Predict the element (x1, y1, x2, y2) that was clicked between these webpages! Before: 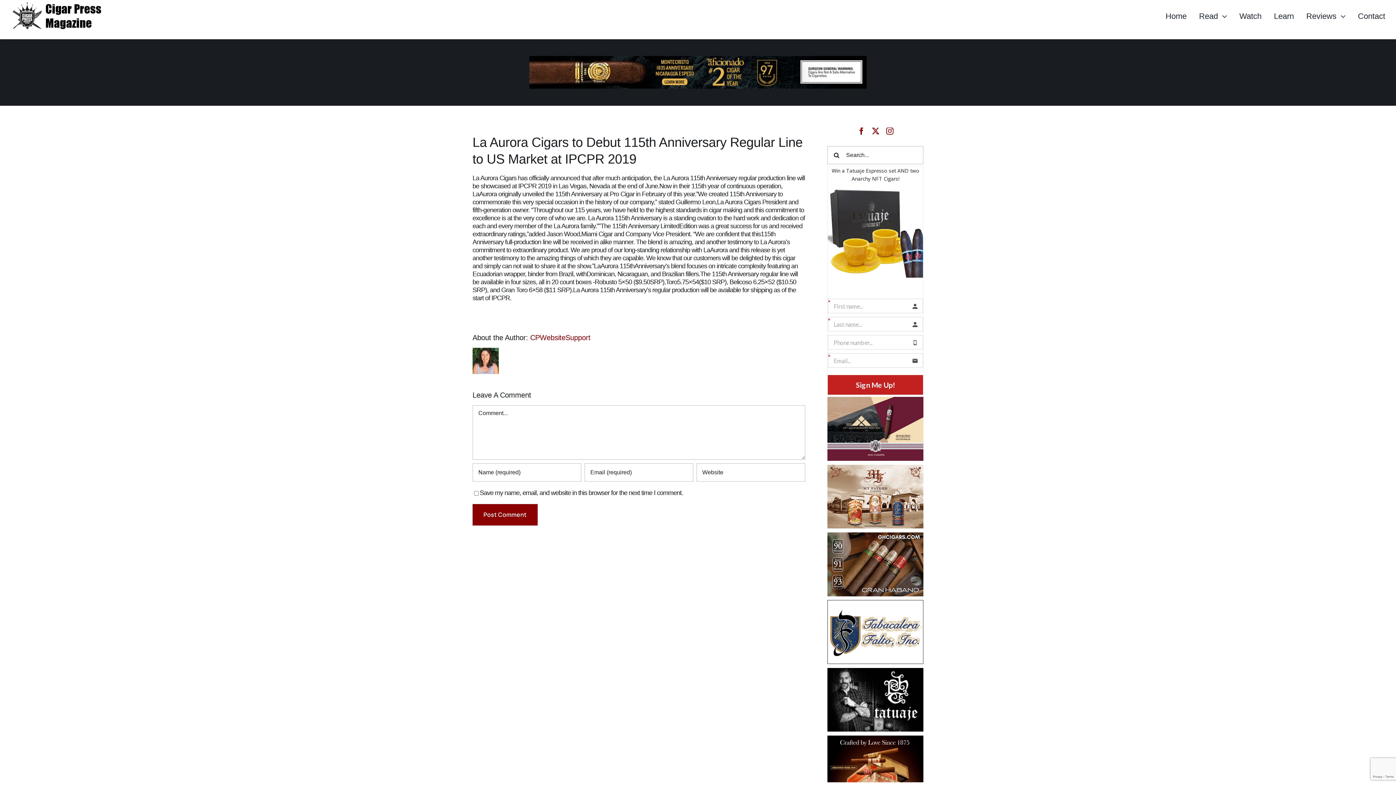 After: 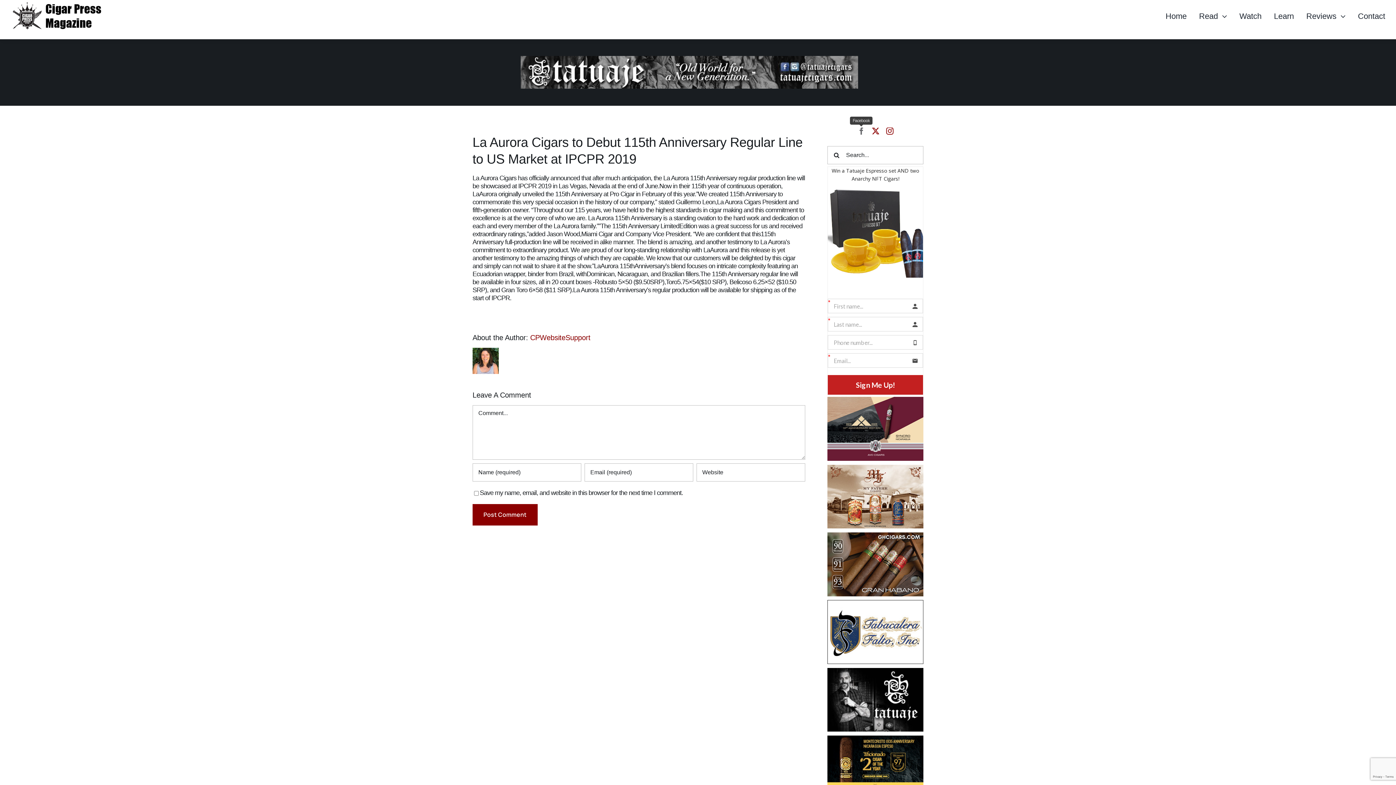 Action: bbox: (858, 127, 864, 134) label: facebook